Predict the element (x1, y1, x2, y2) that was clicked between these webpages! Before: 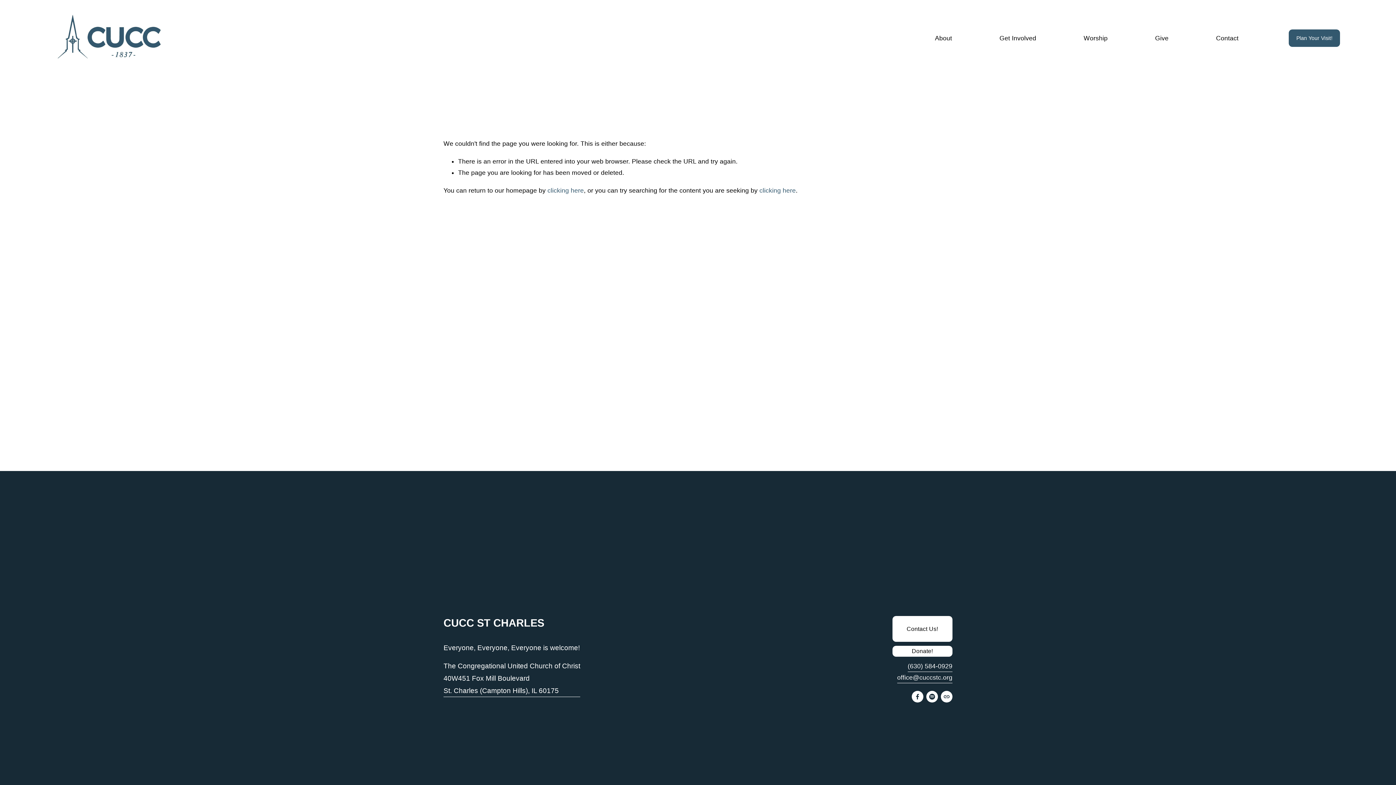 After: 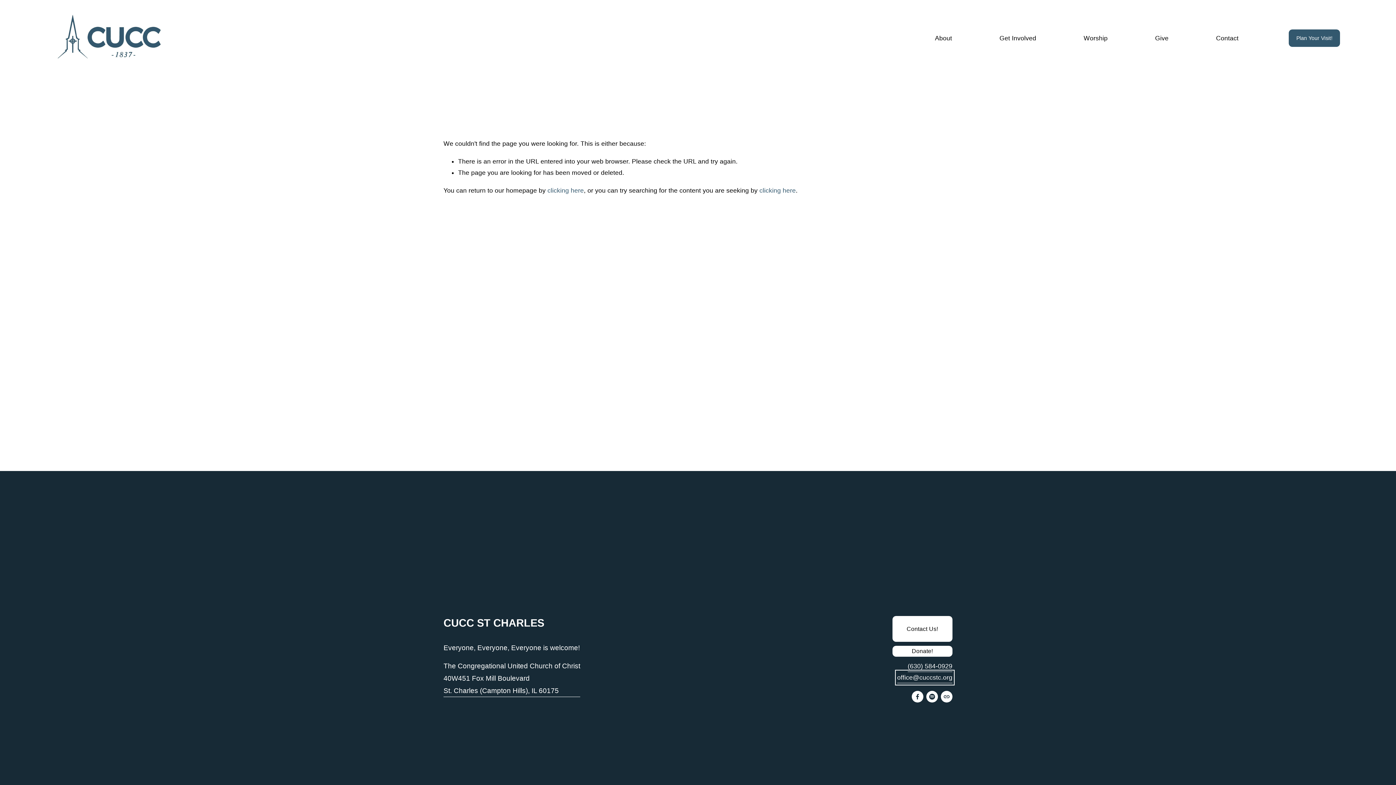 Action: label: office@cuccstc.org bbox: (897, 672, 952, 683)